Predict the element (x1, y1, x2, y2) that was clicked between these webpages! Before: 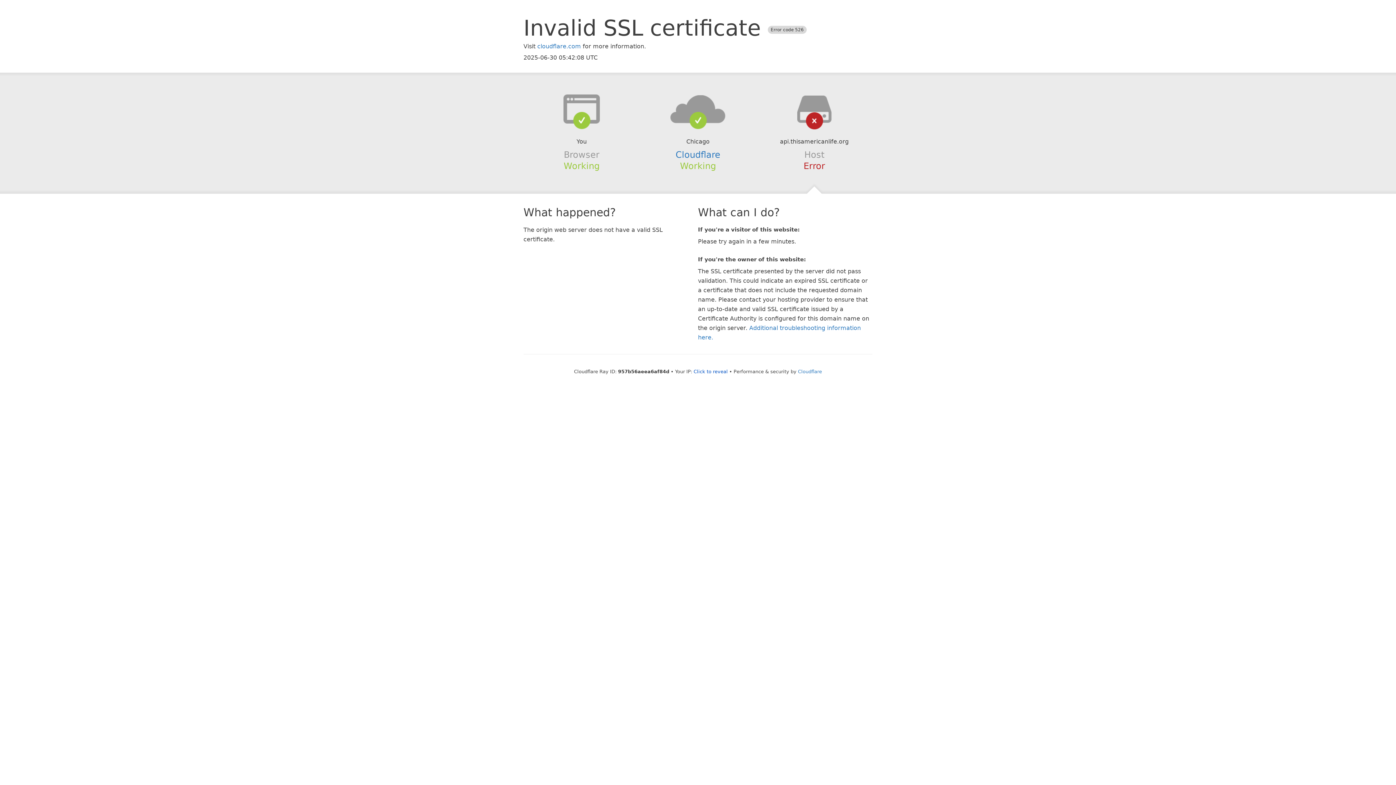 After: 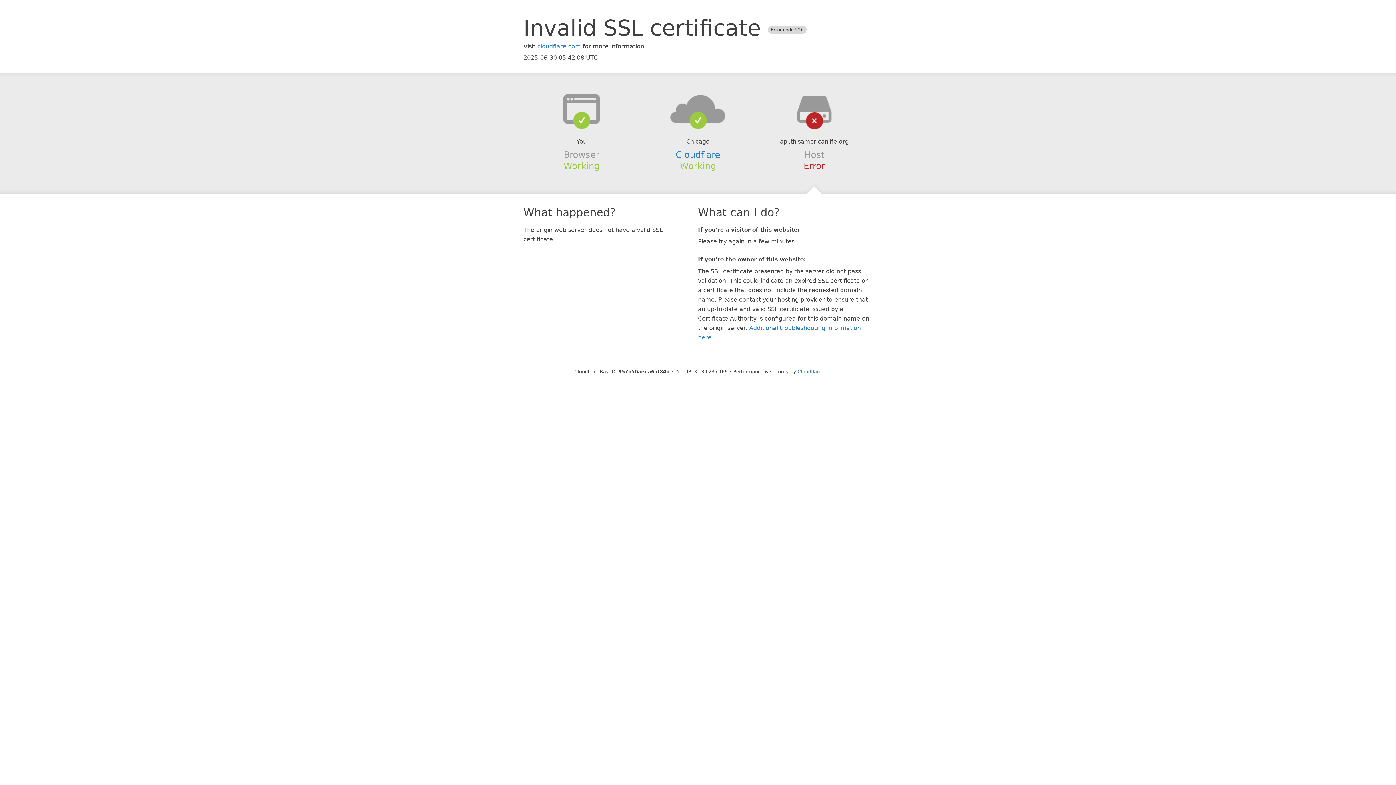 Action: label: Click to reveal bbox: (693, 368, 728, 374)